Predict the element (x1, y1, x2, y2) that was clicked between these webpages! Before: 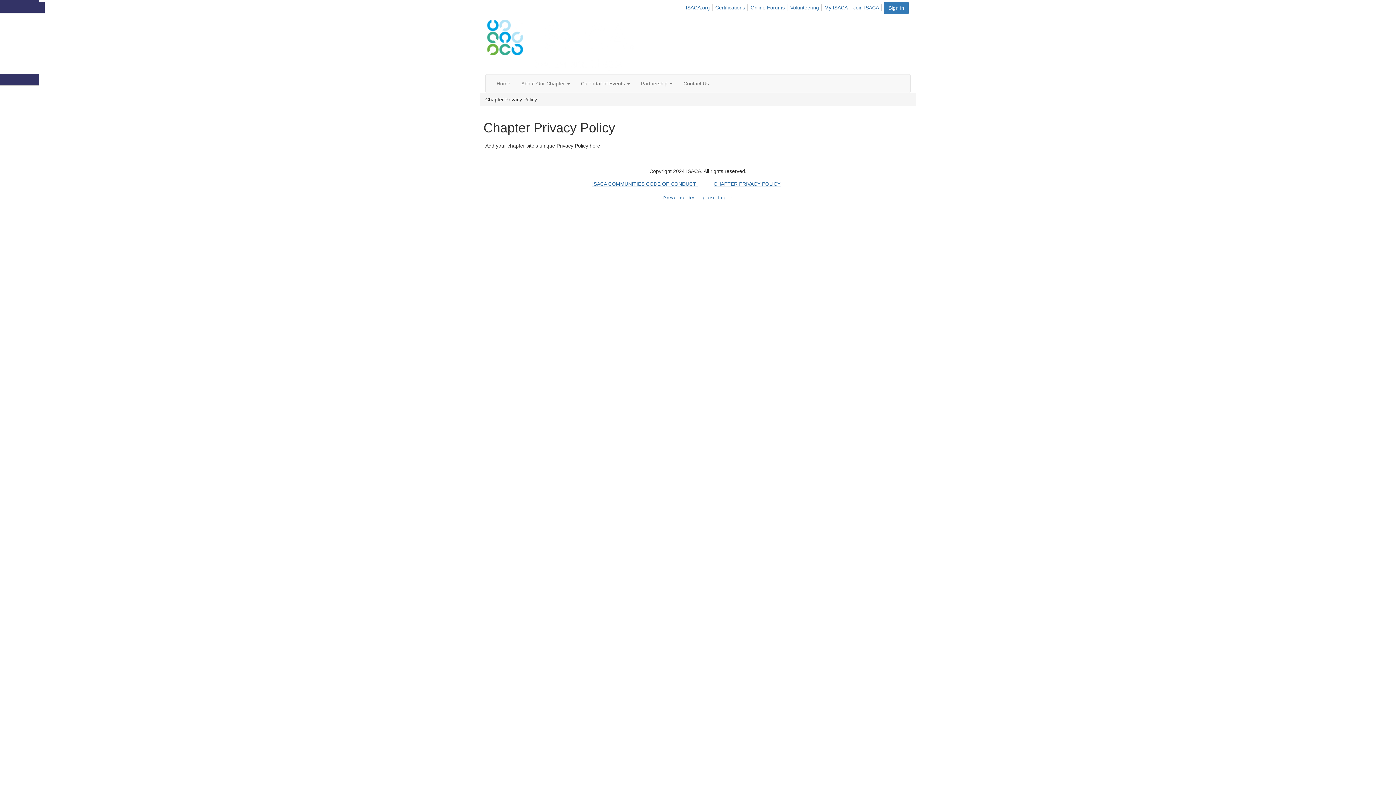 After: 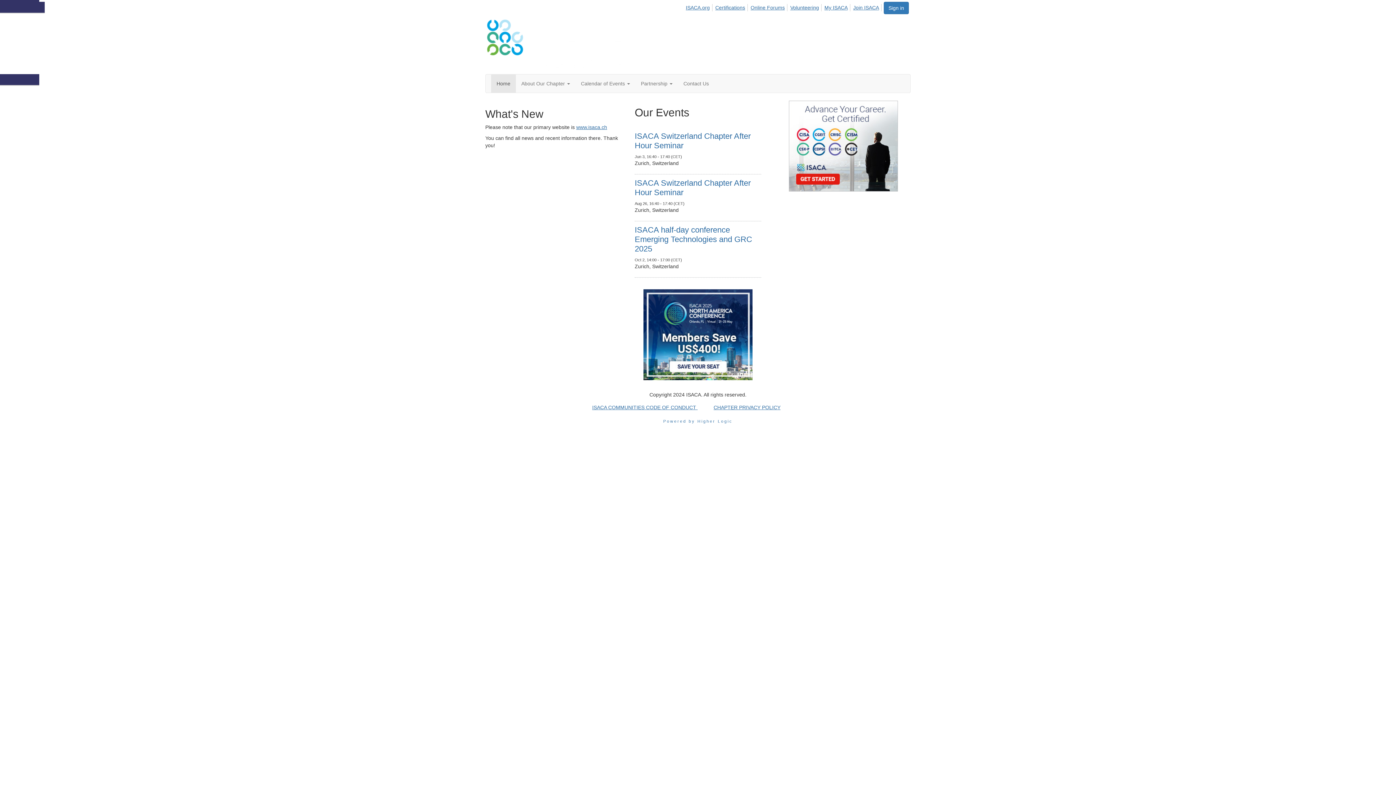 Action: bbox: (487, 41, 634, 47)